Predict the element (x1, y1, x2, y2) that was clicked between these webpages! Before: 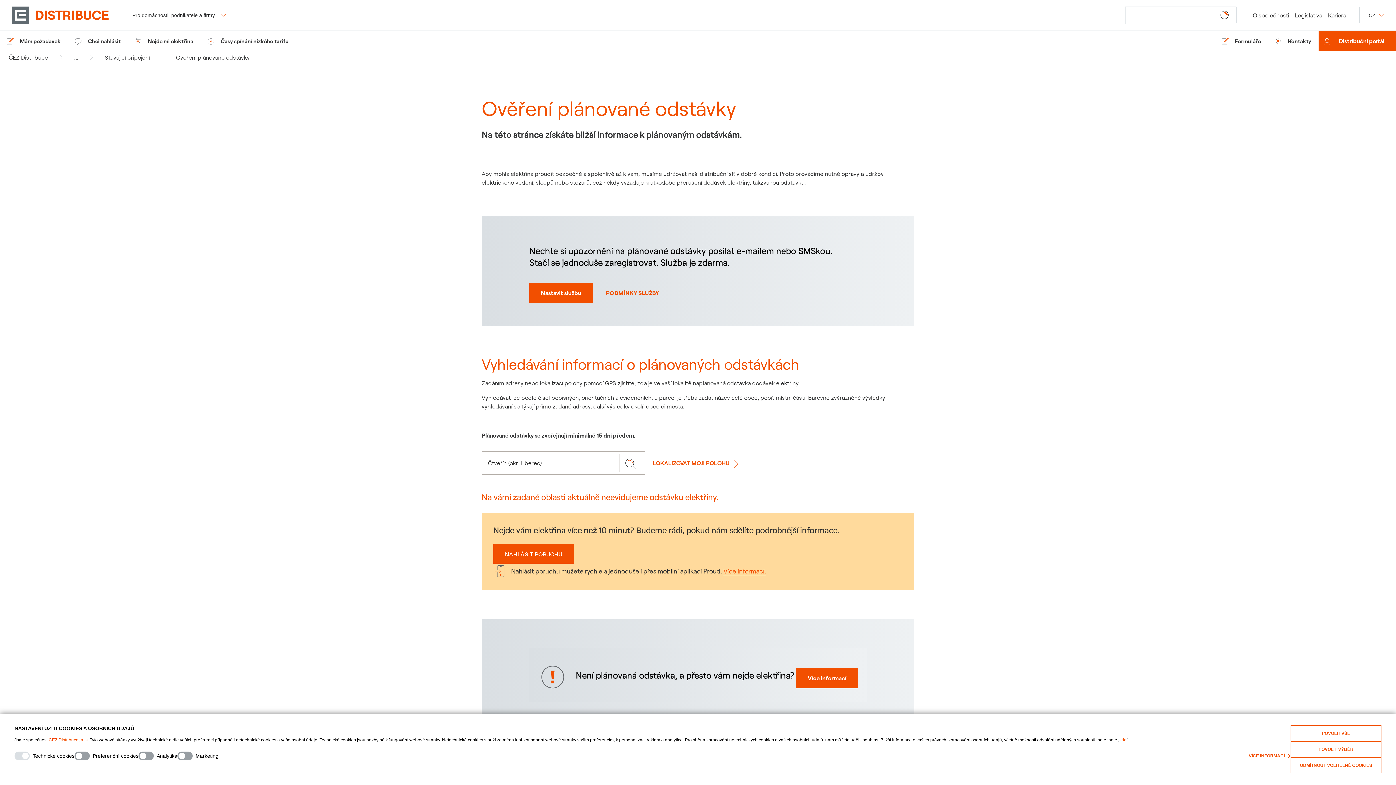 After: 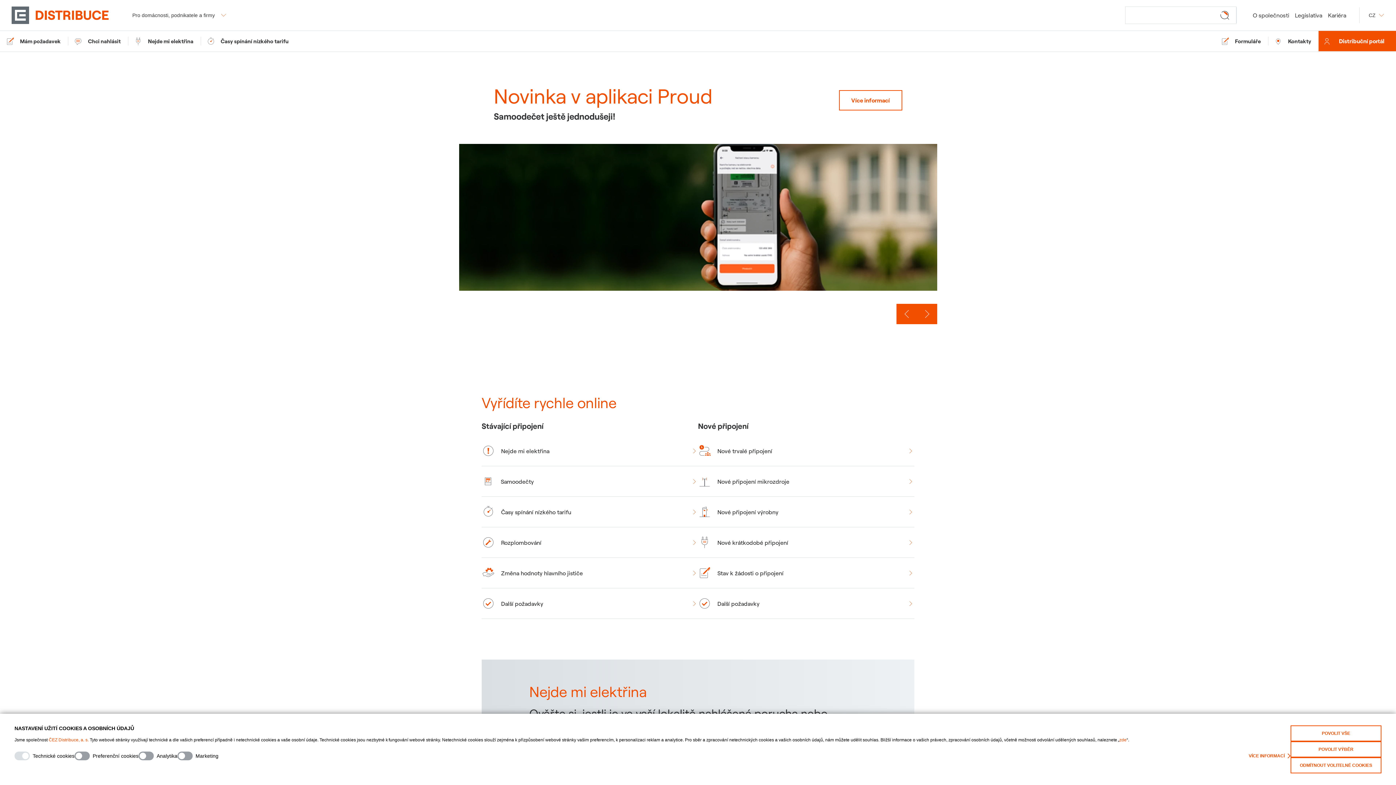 Action: bbox: (11, 6, 109, 24)